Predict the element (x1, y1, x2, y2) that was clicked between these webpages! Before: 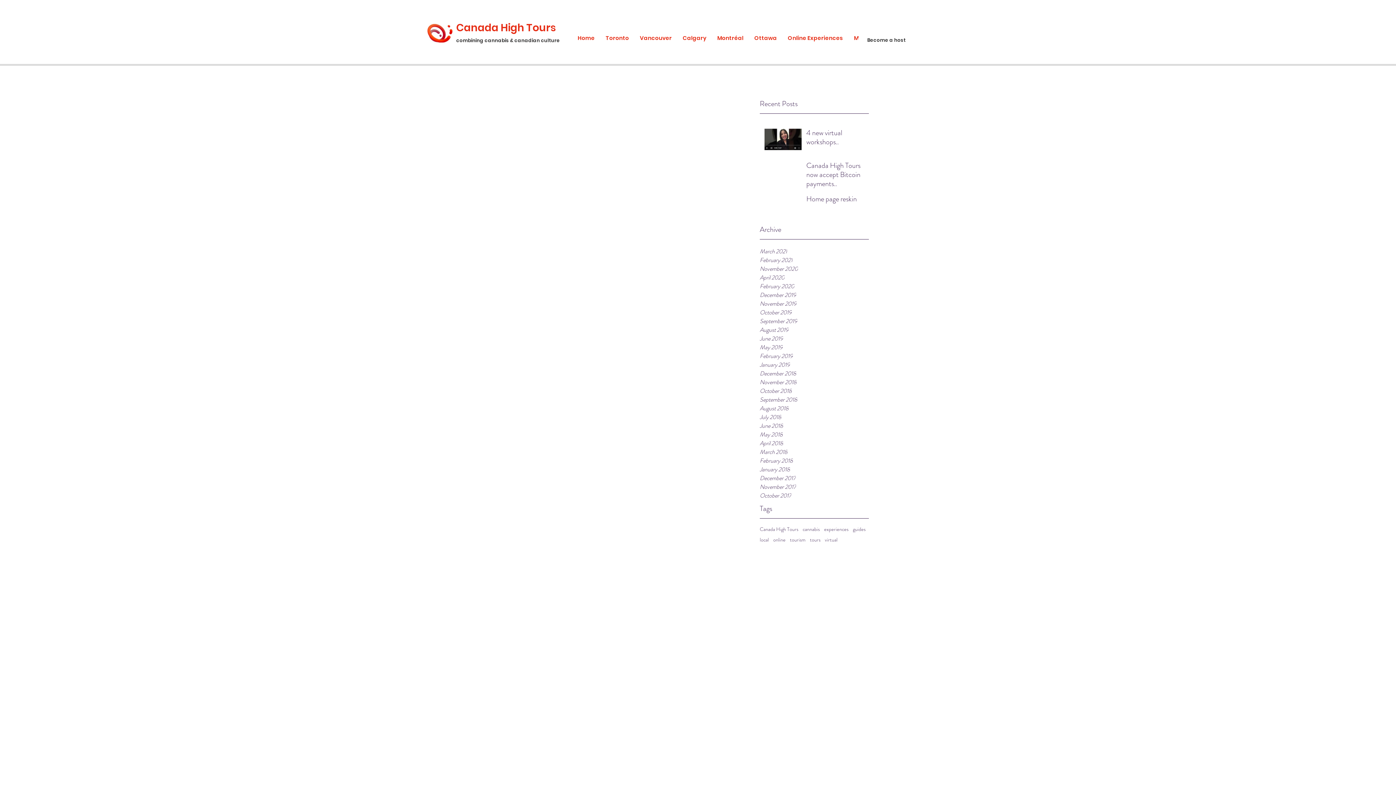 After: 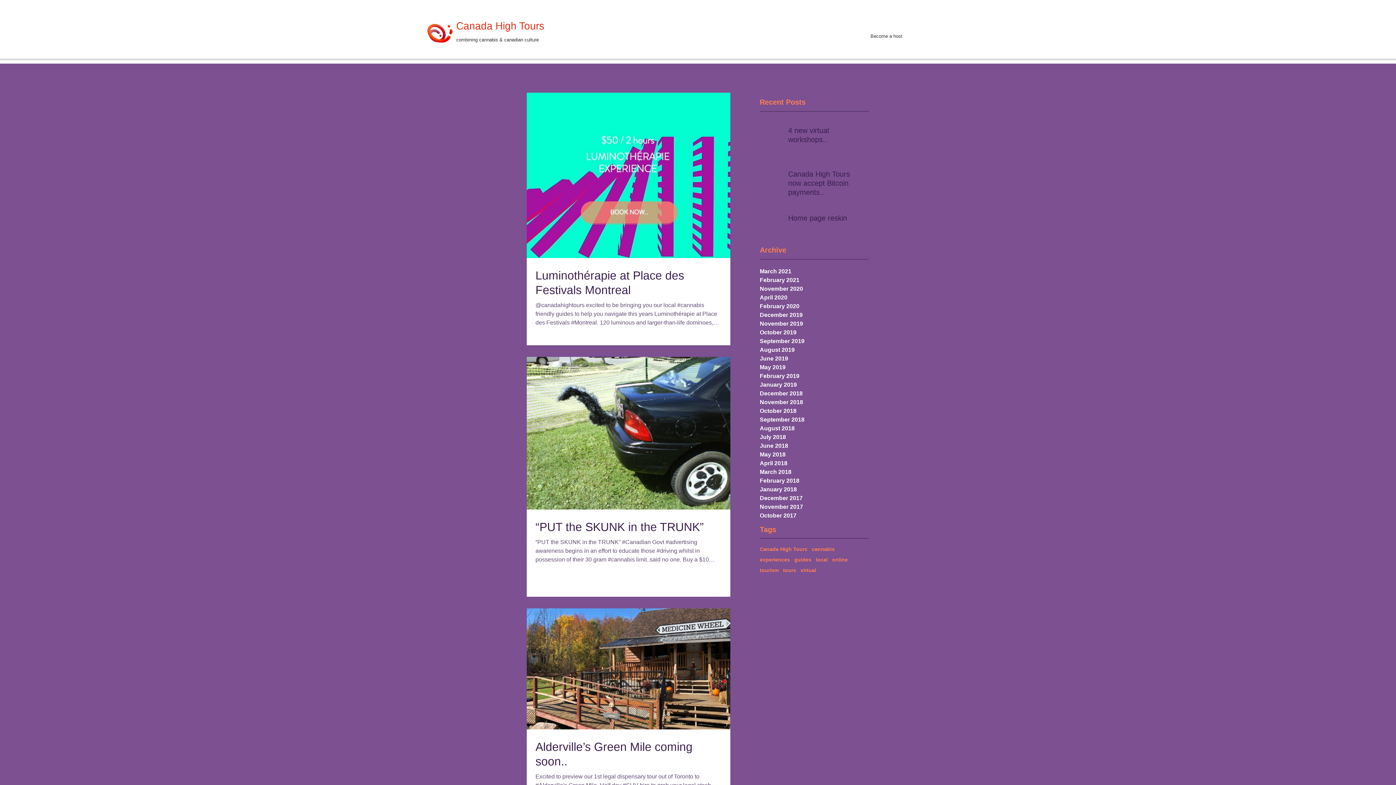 Action: label: November 2018 bbox: (760, 378, 869, 386)